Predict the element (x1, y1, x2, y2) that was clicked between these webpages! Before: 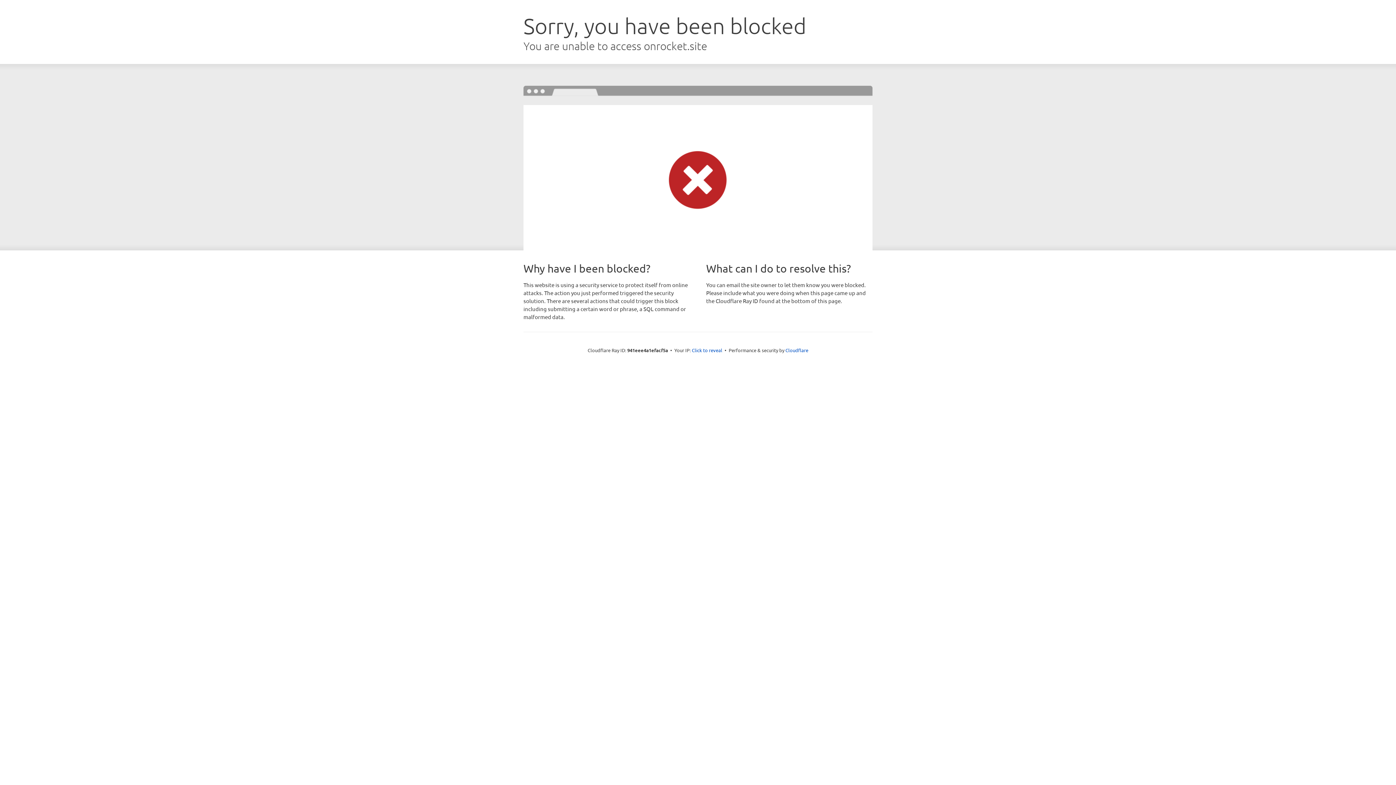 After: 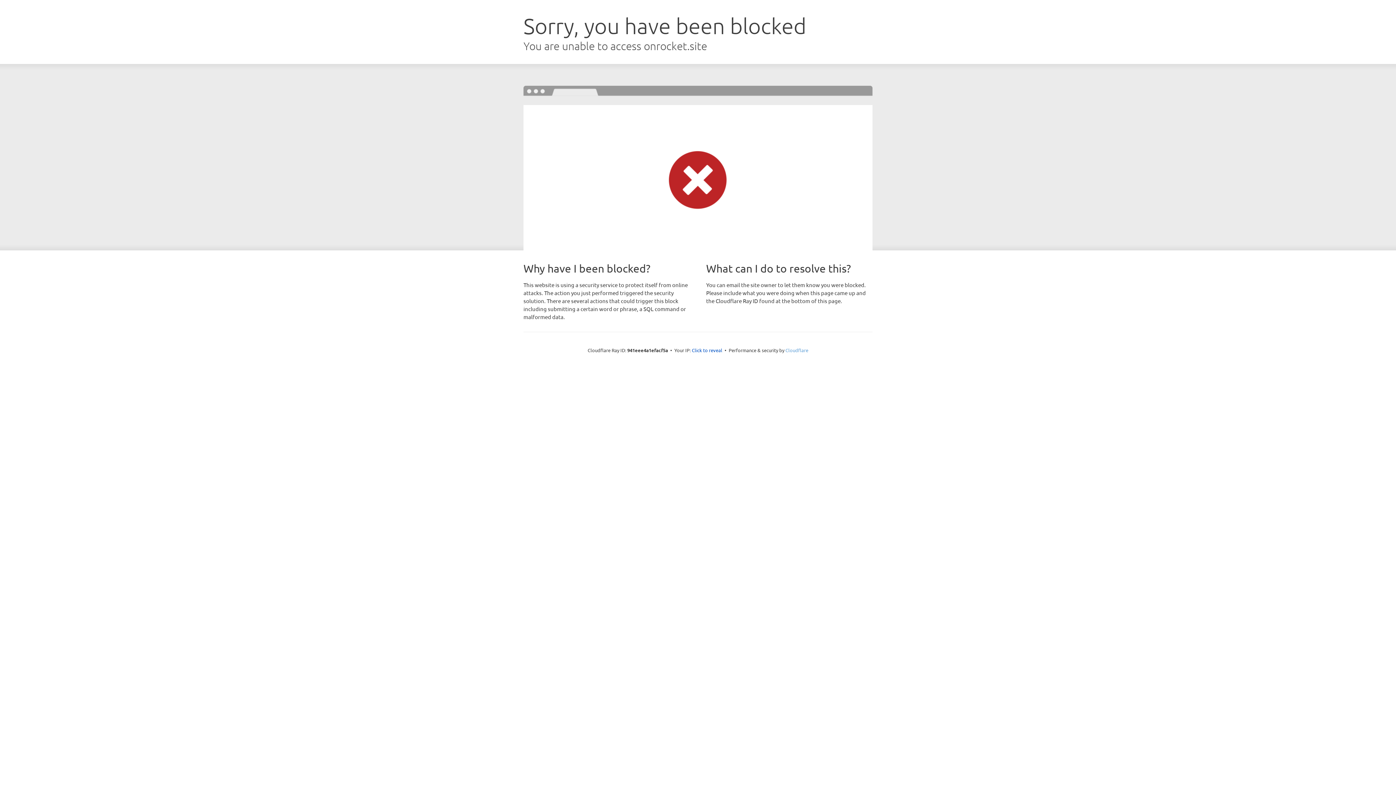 Action: label: Cloudflare bbox: (785, 347, 808, 353)